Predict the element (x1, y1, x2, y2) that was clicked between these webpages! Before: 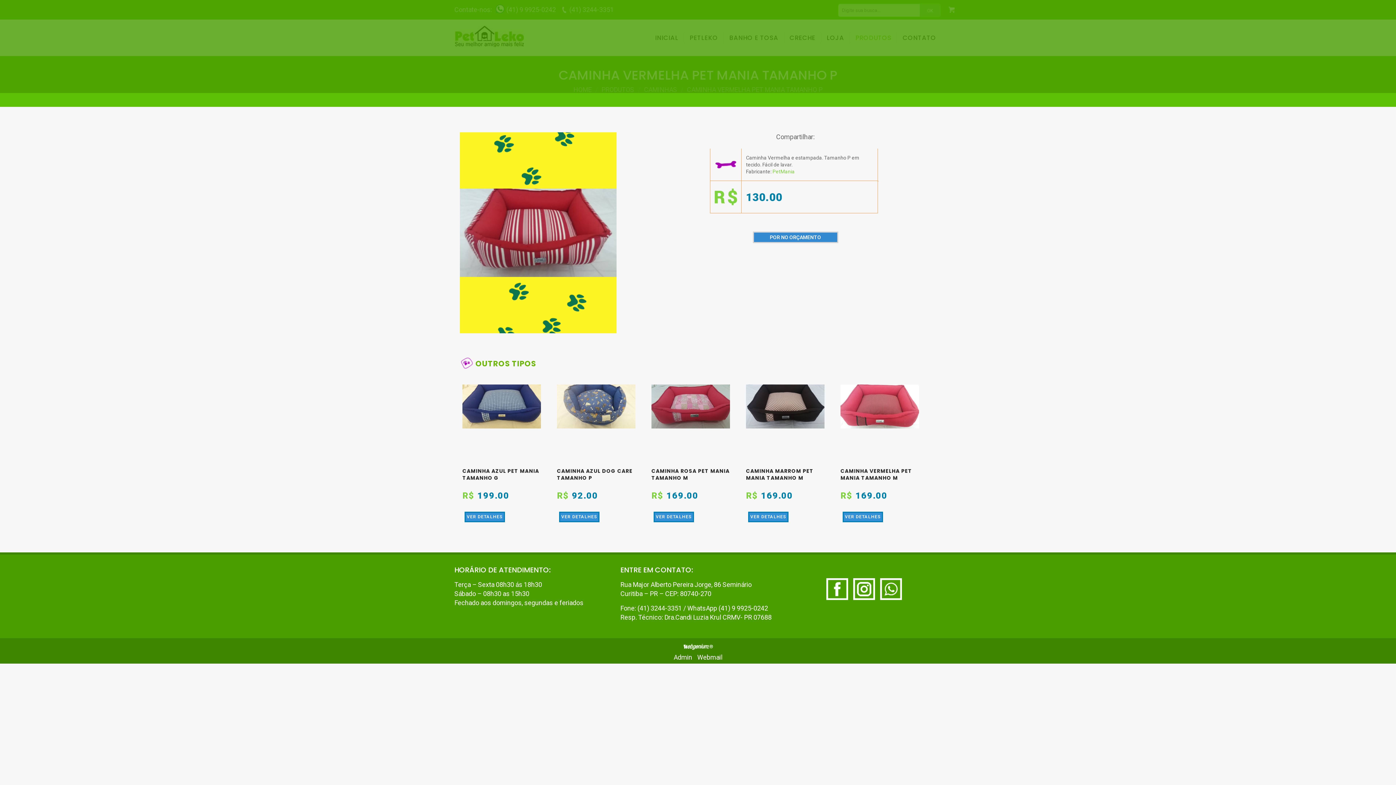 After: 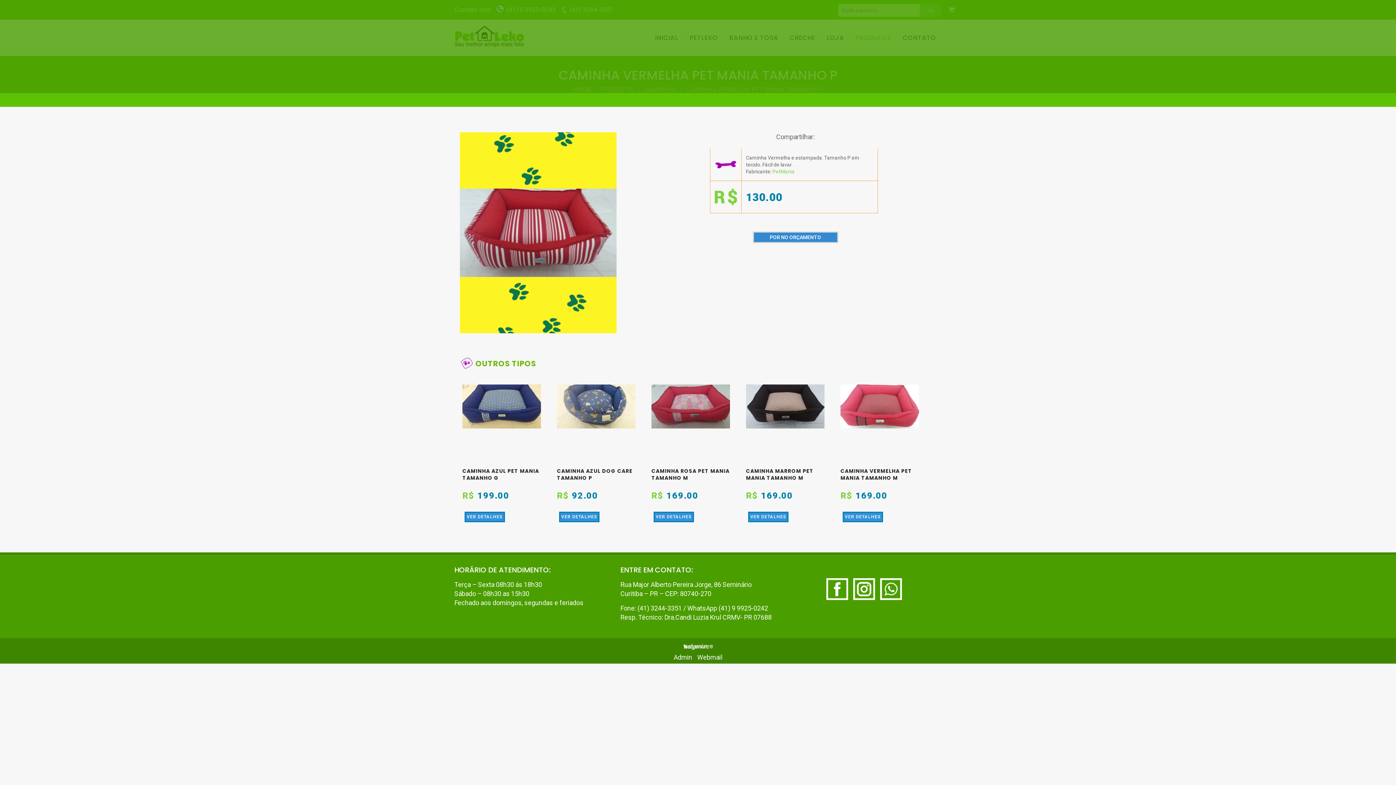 Action: bbox: (880, 594, 902, 601)